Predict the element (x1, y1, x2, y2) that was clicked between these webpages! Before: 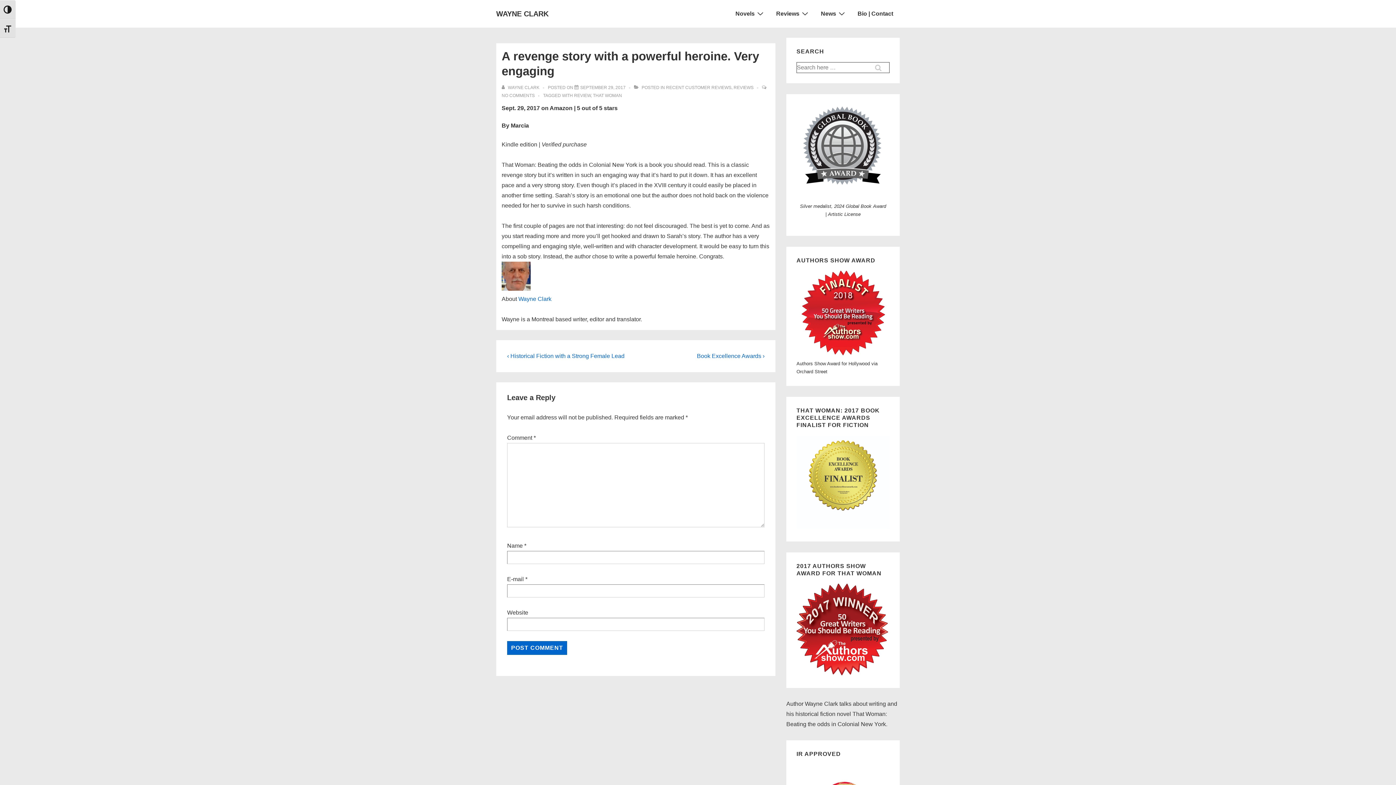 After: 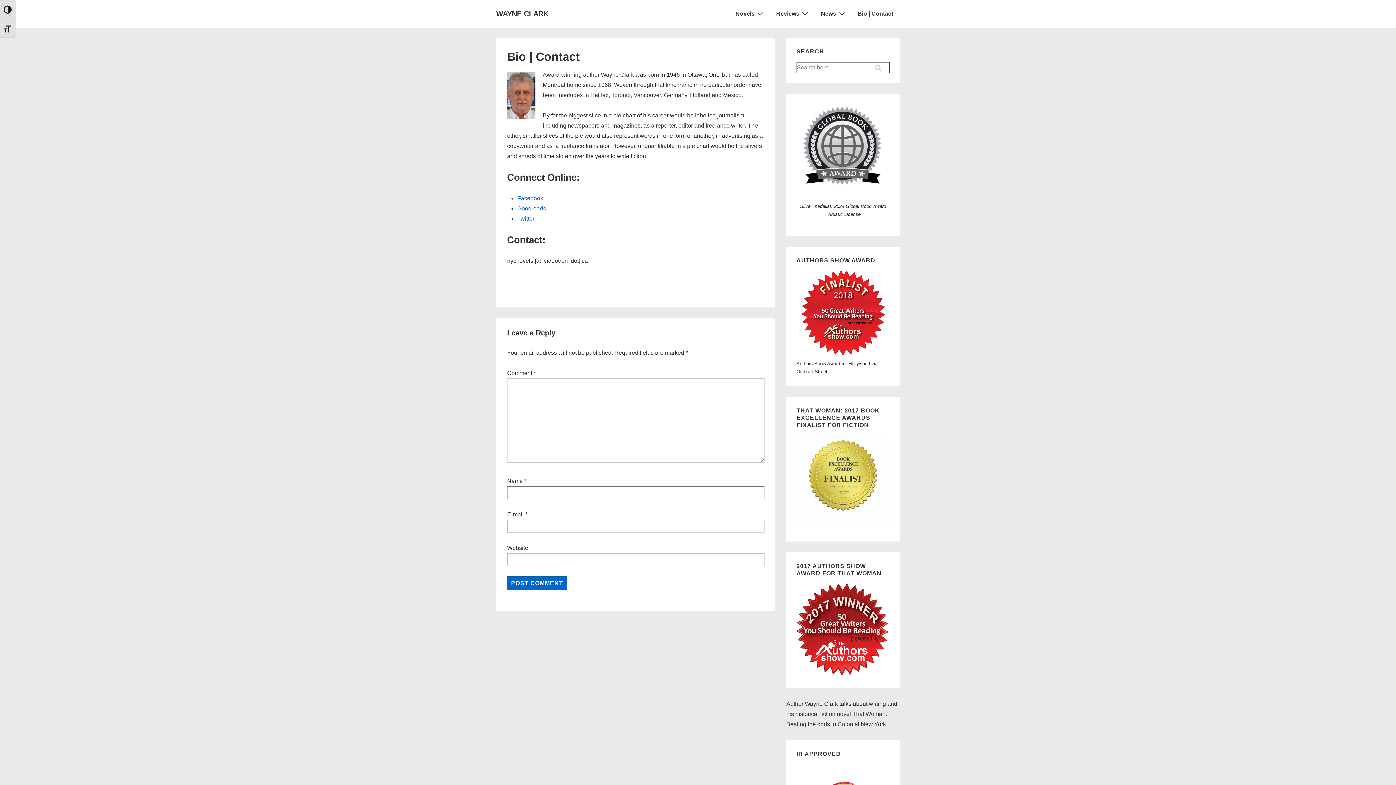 Action: bbox: (851, 5, 900, 22) label: Bio | Contact